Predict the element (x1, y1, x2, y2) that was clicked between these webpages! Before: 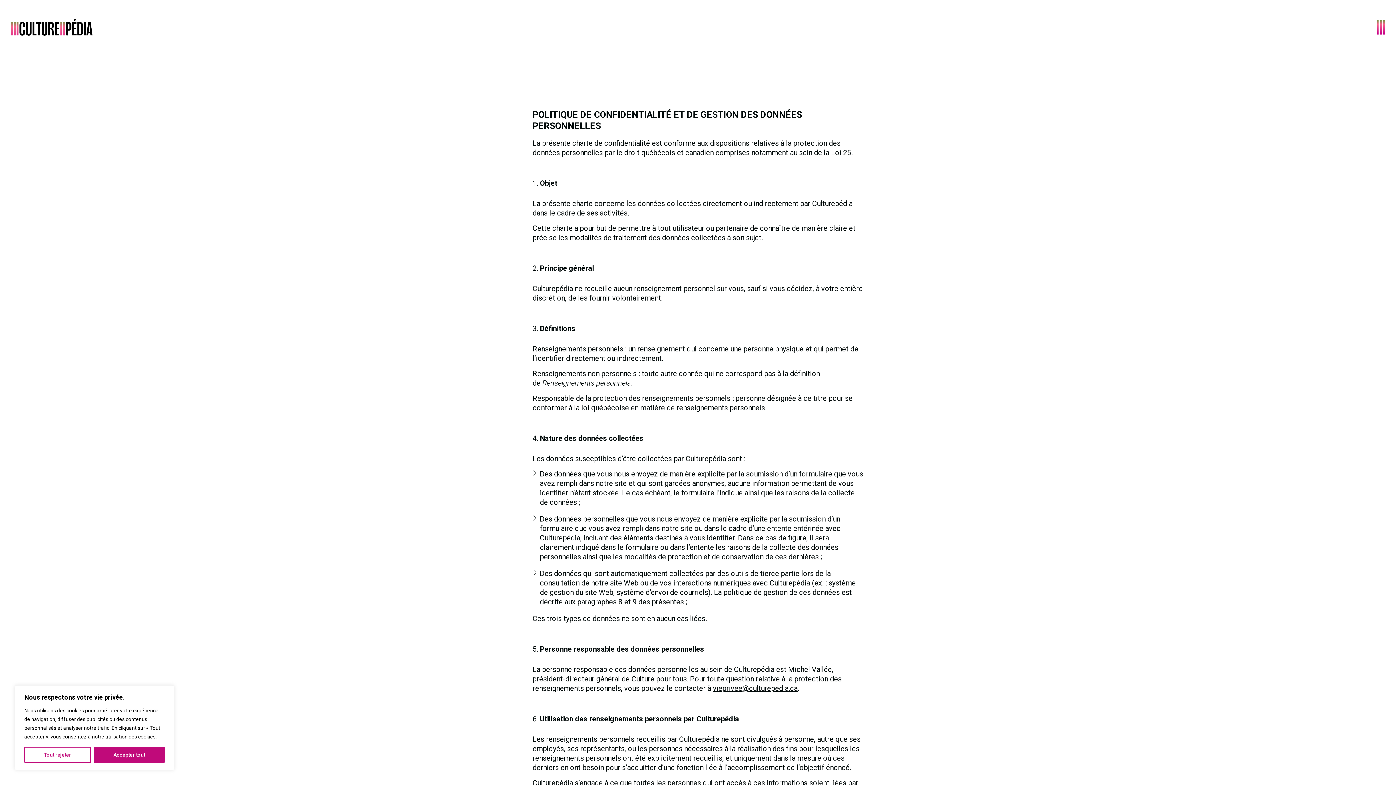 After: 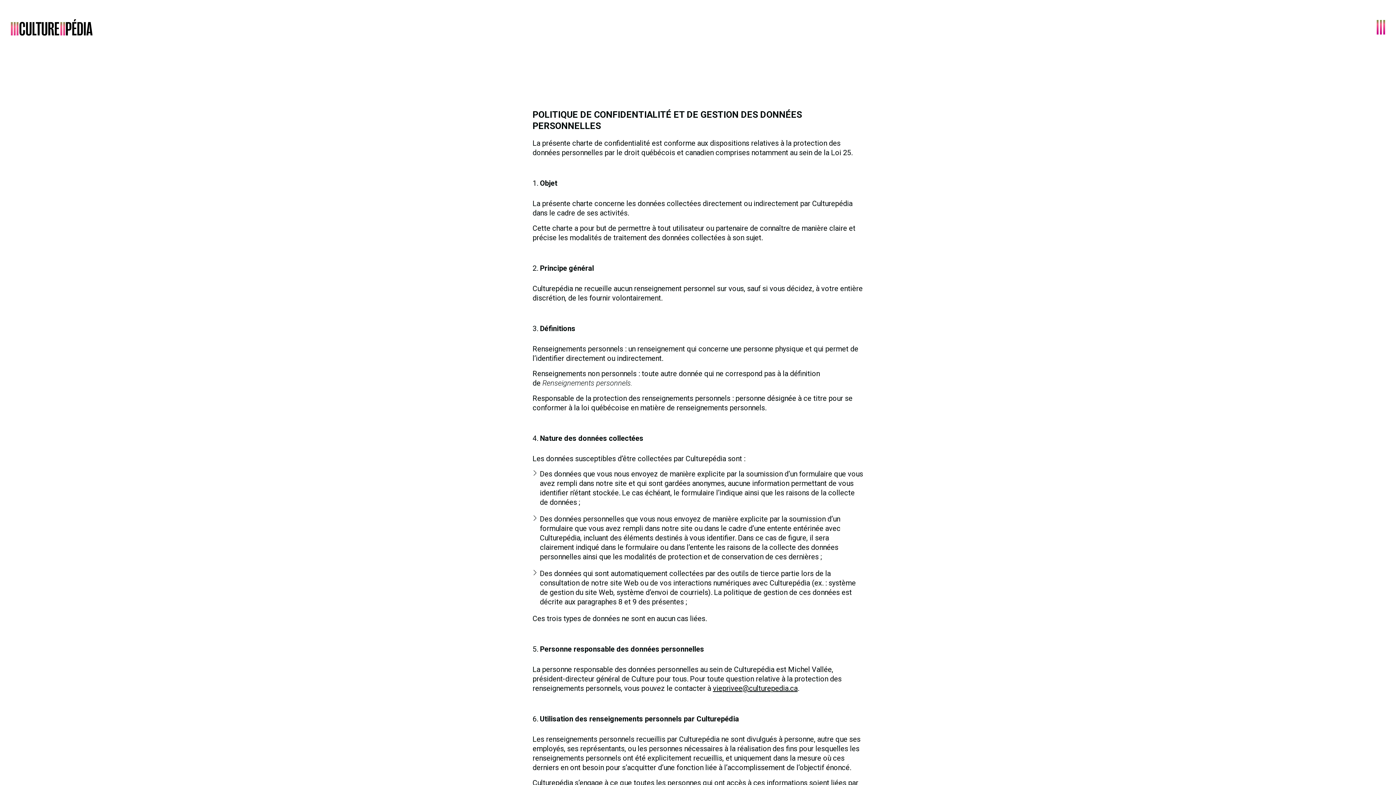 Action: bbox: (93, 747, 164, 763) label: Accepter tout